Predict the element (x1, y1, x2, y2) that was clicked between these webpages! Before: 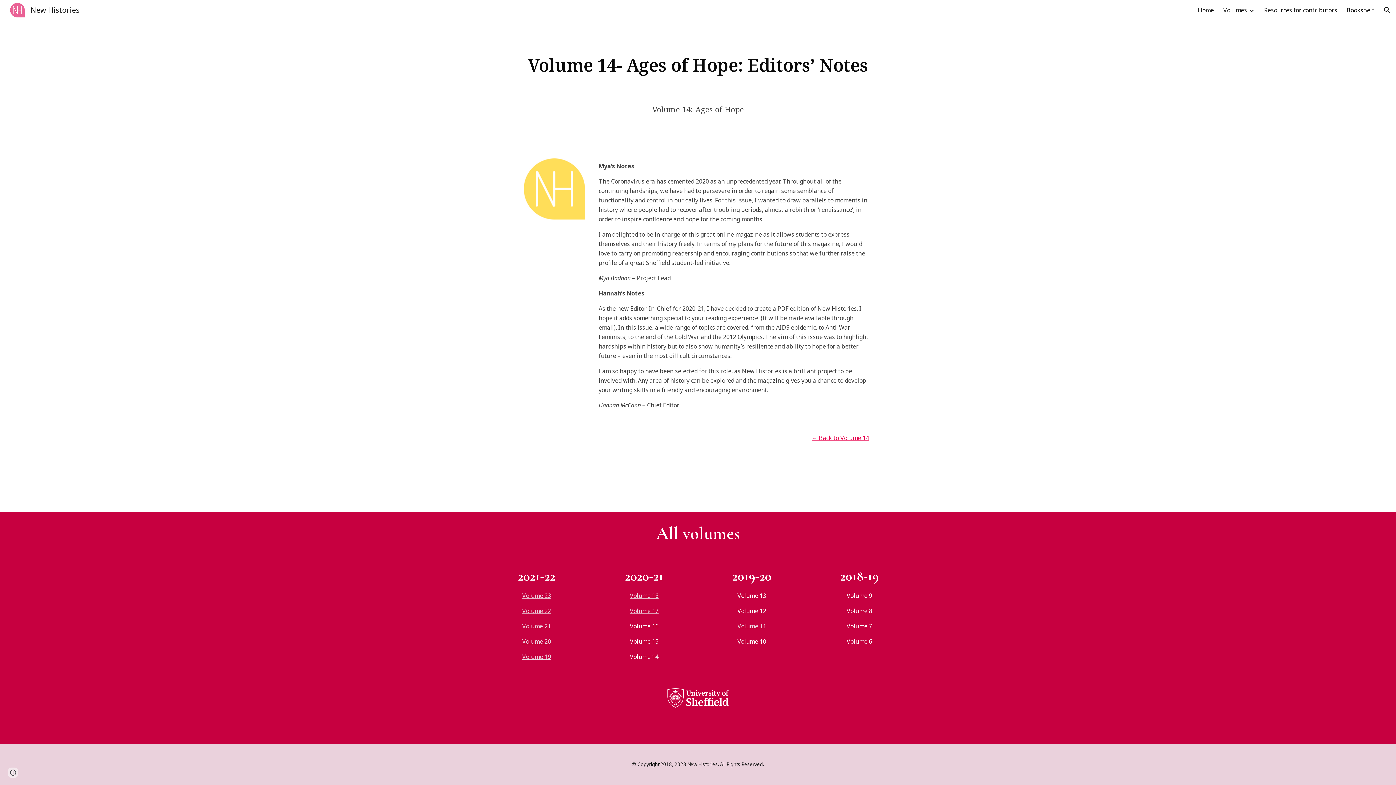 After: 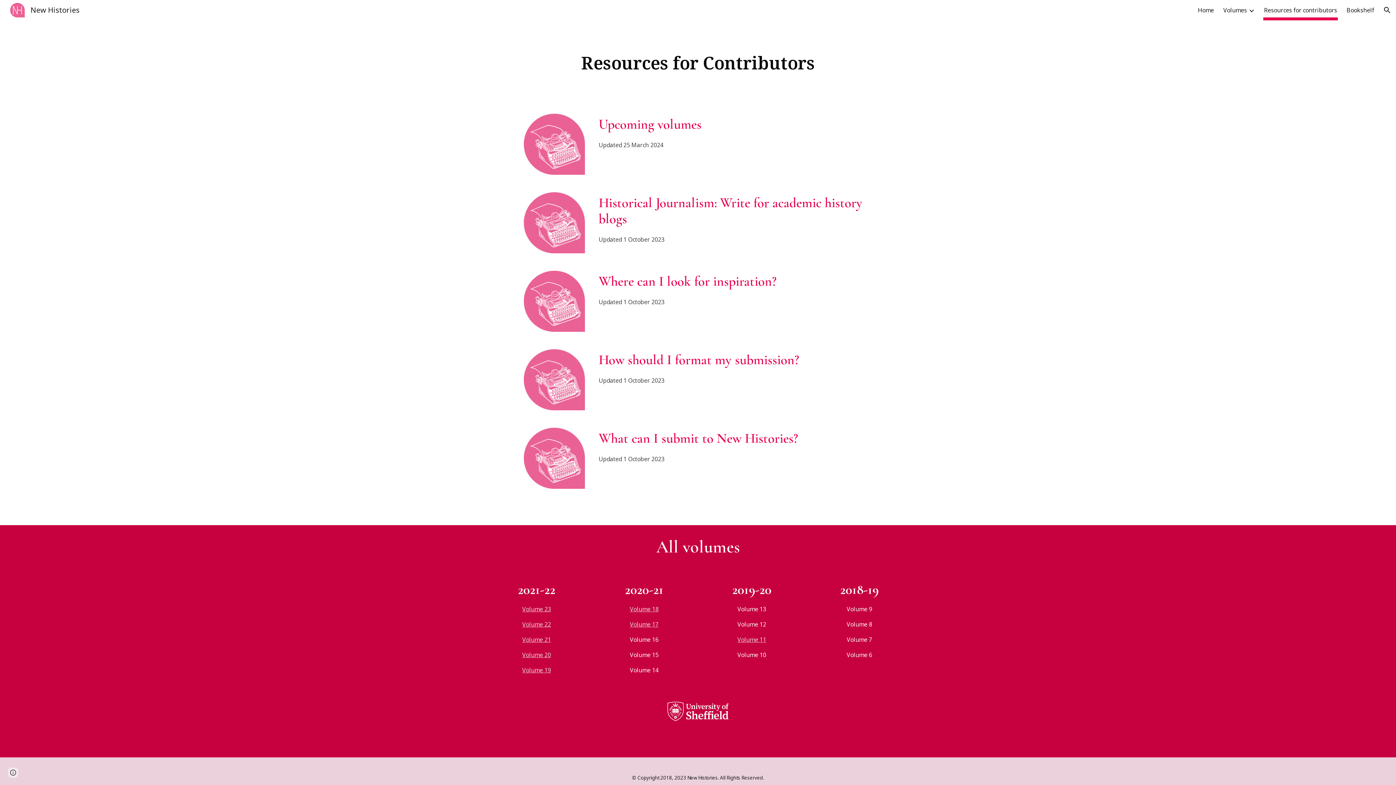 Action: bbox: (1264, 5, 1337, 15) label: Resources for contributors